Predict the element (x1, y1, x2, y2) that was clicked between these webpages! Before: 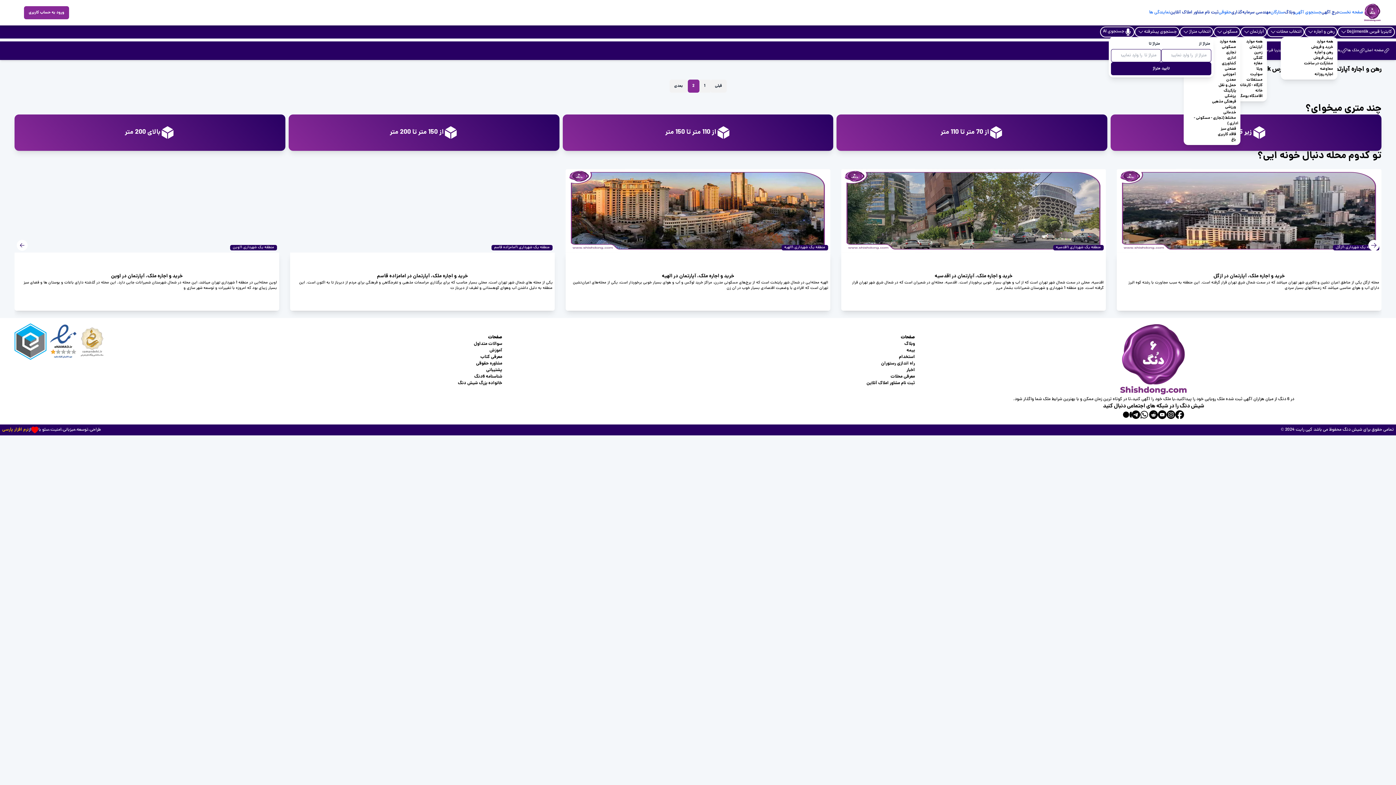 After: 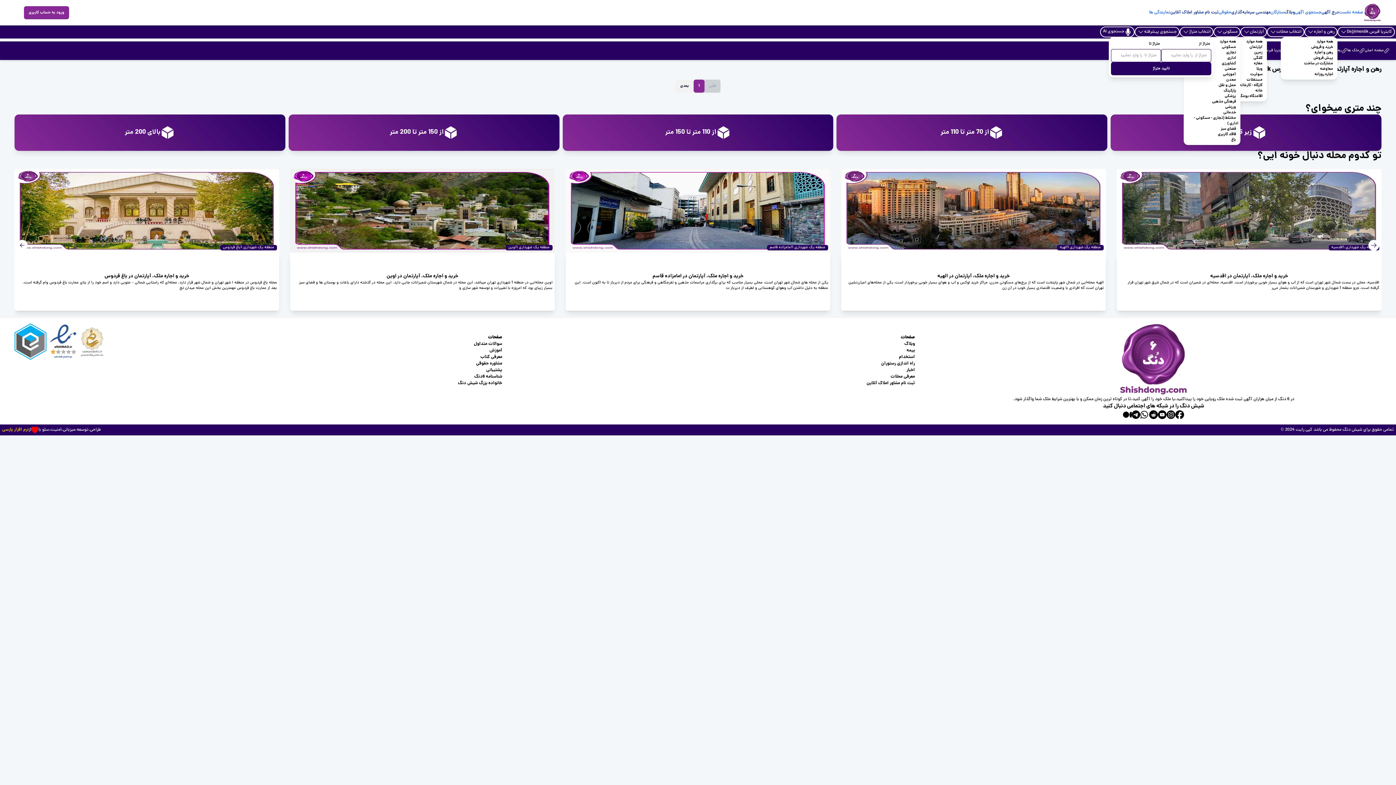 Action: bbox: (1247, 42, 1265, 52) label: آپارتمان